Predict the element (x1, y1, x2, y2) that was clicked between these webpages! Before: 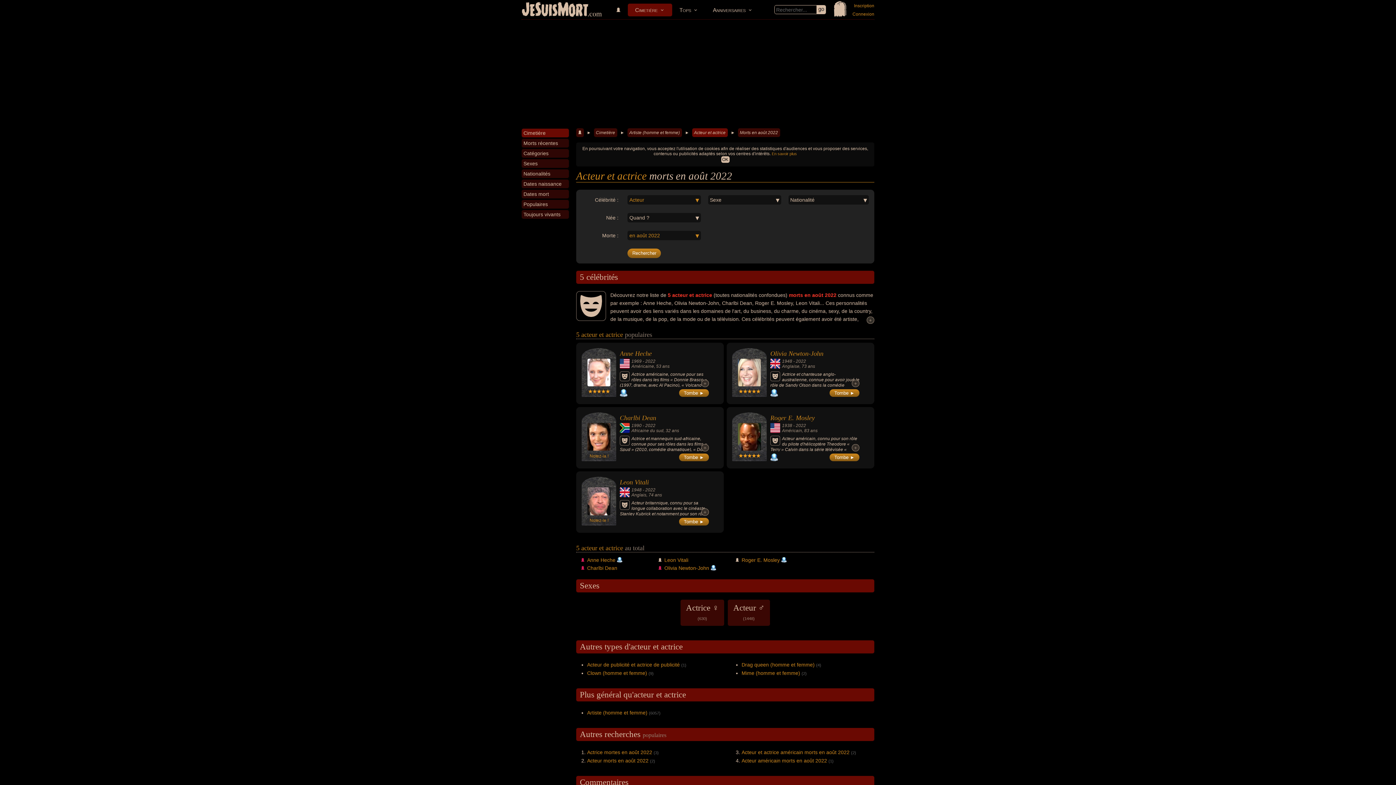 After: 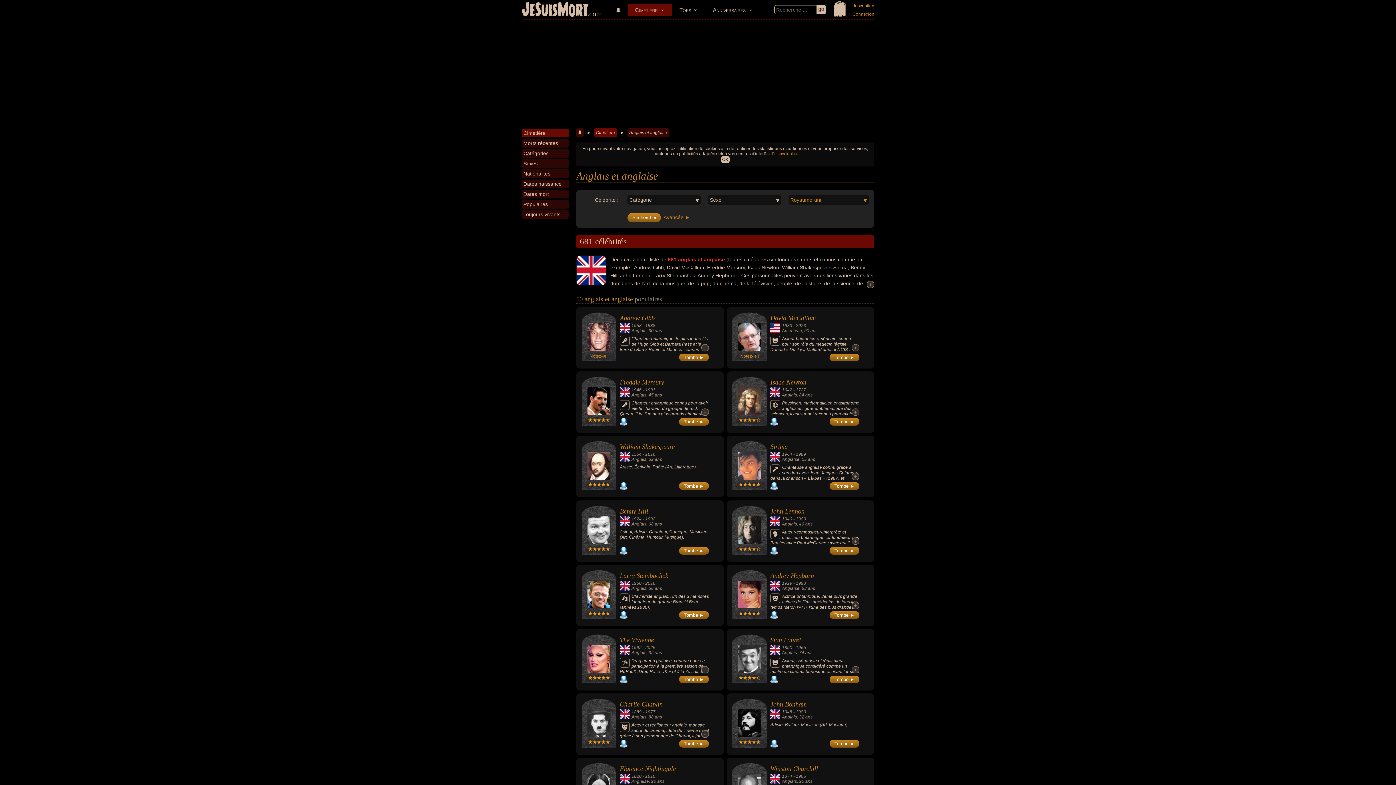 Action: label: Anglaise bbox: (782, 364, 799, 369)